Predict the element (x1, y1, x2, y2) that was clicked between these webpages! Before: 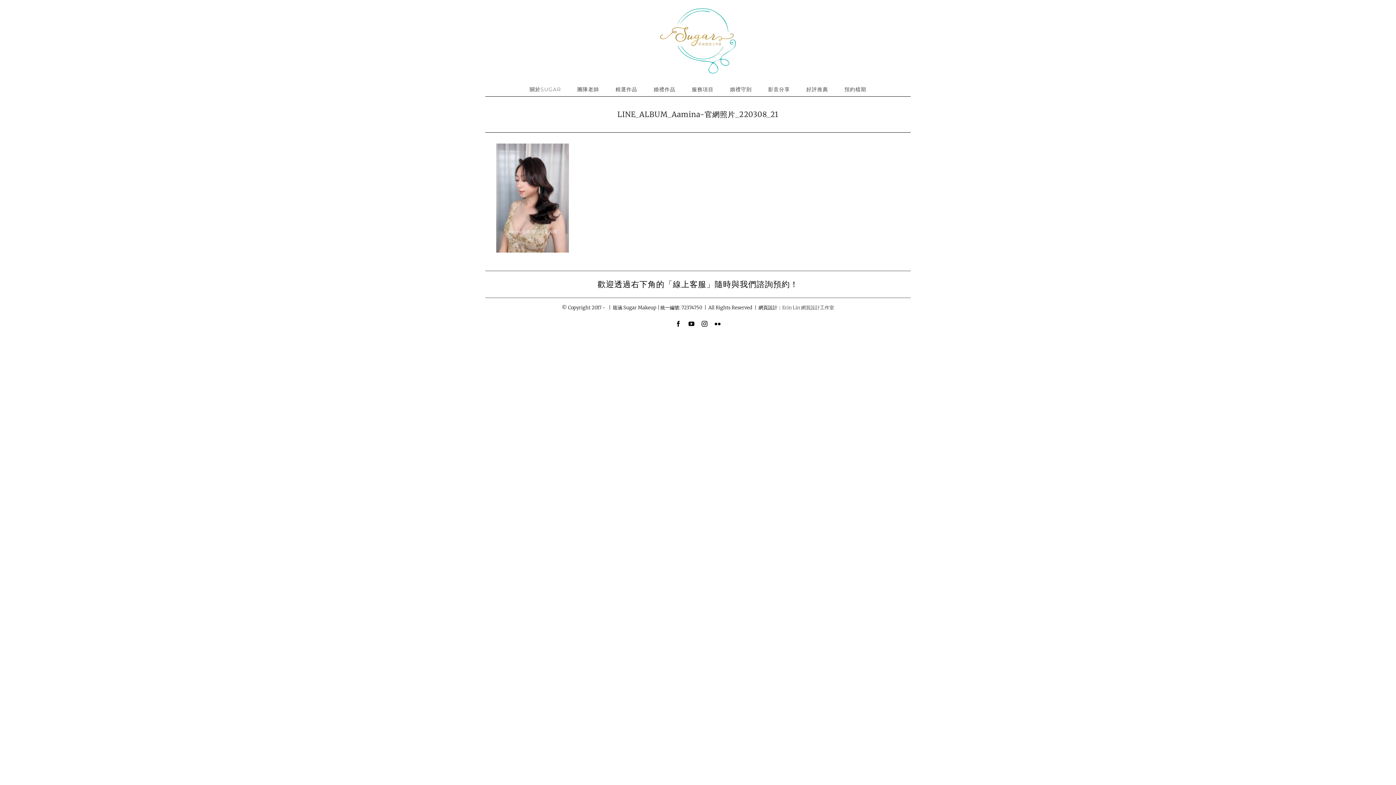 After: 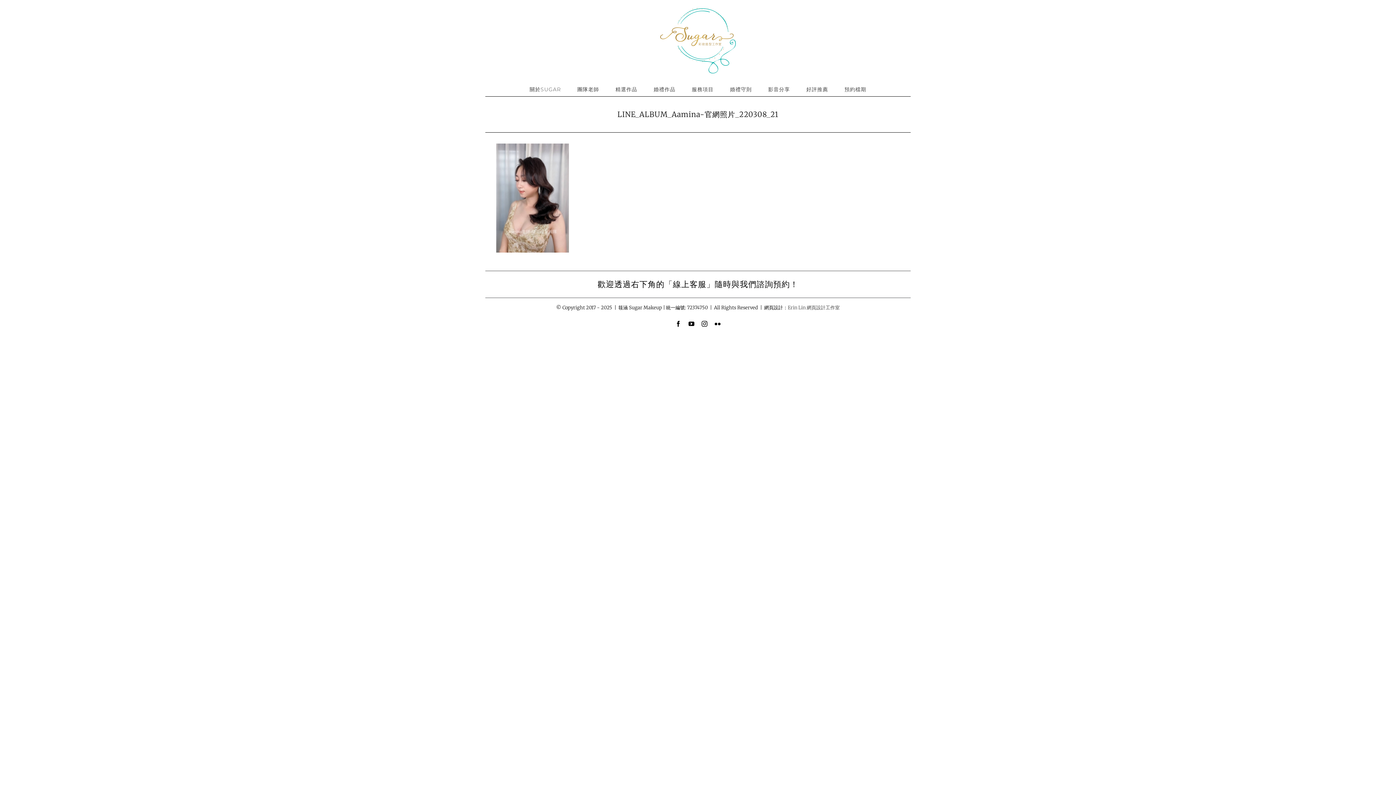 Action: label: Instagram bbox: (701, 321, 707, 326)